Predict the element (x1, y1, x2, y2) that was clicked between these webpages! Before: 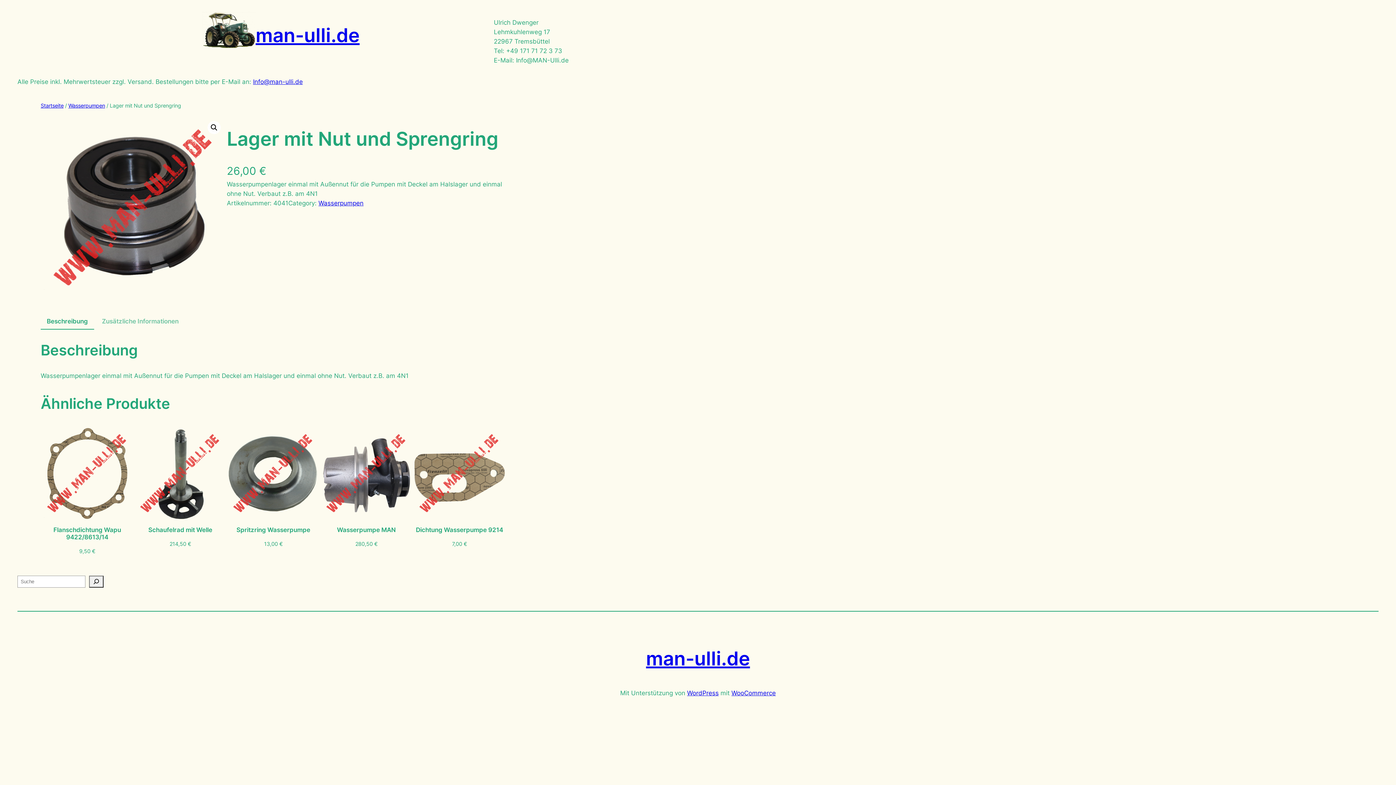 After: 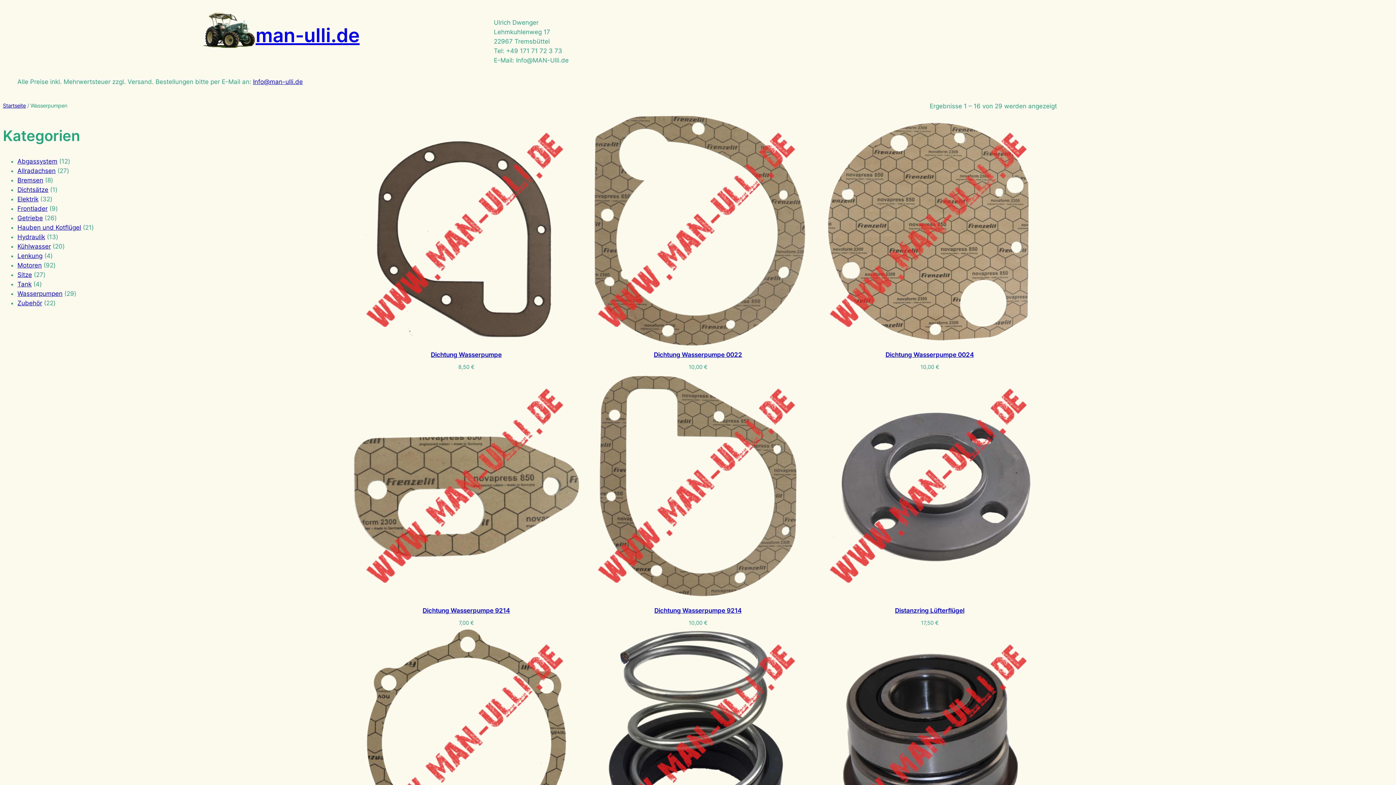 Action: label: Wasserpumpen bbox: (318, 199, 363, 206)